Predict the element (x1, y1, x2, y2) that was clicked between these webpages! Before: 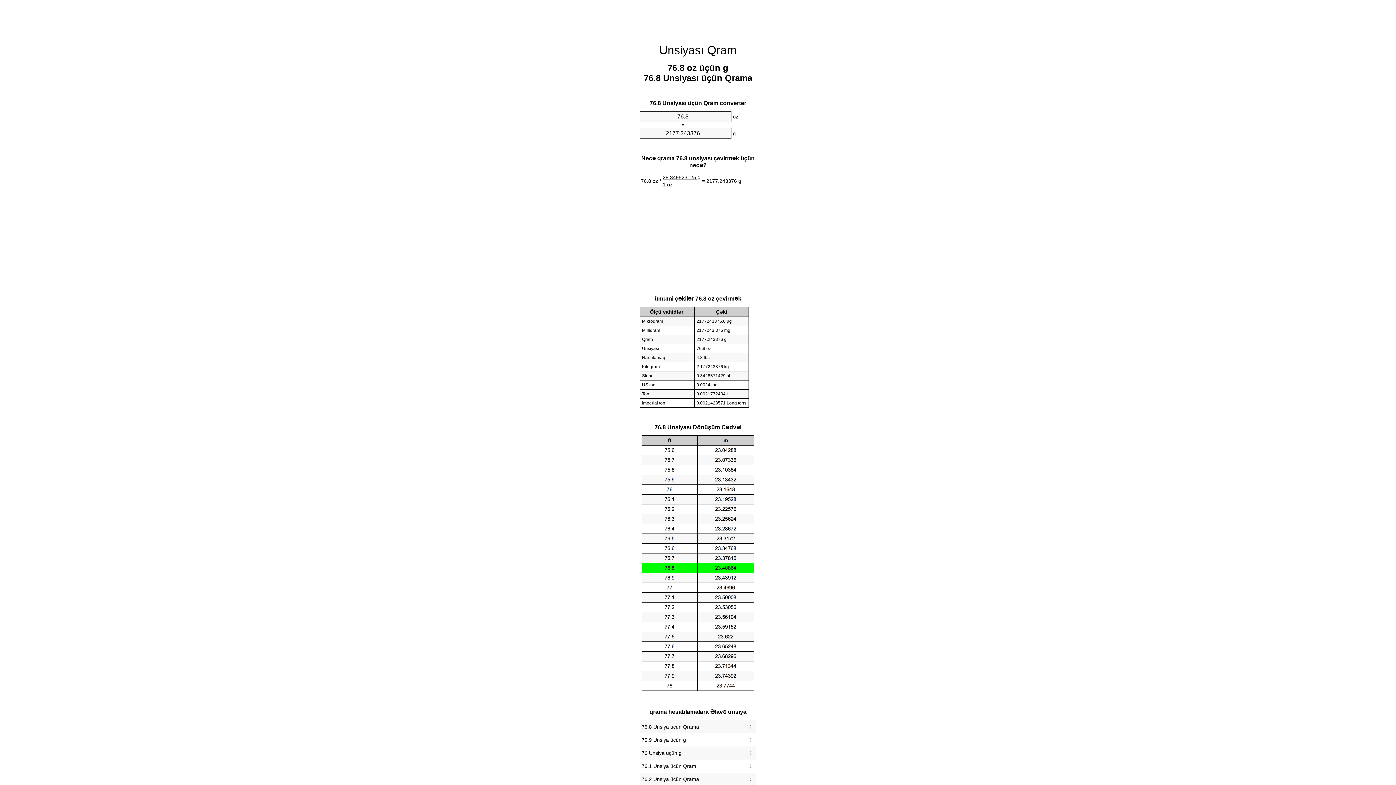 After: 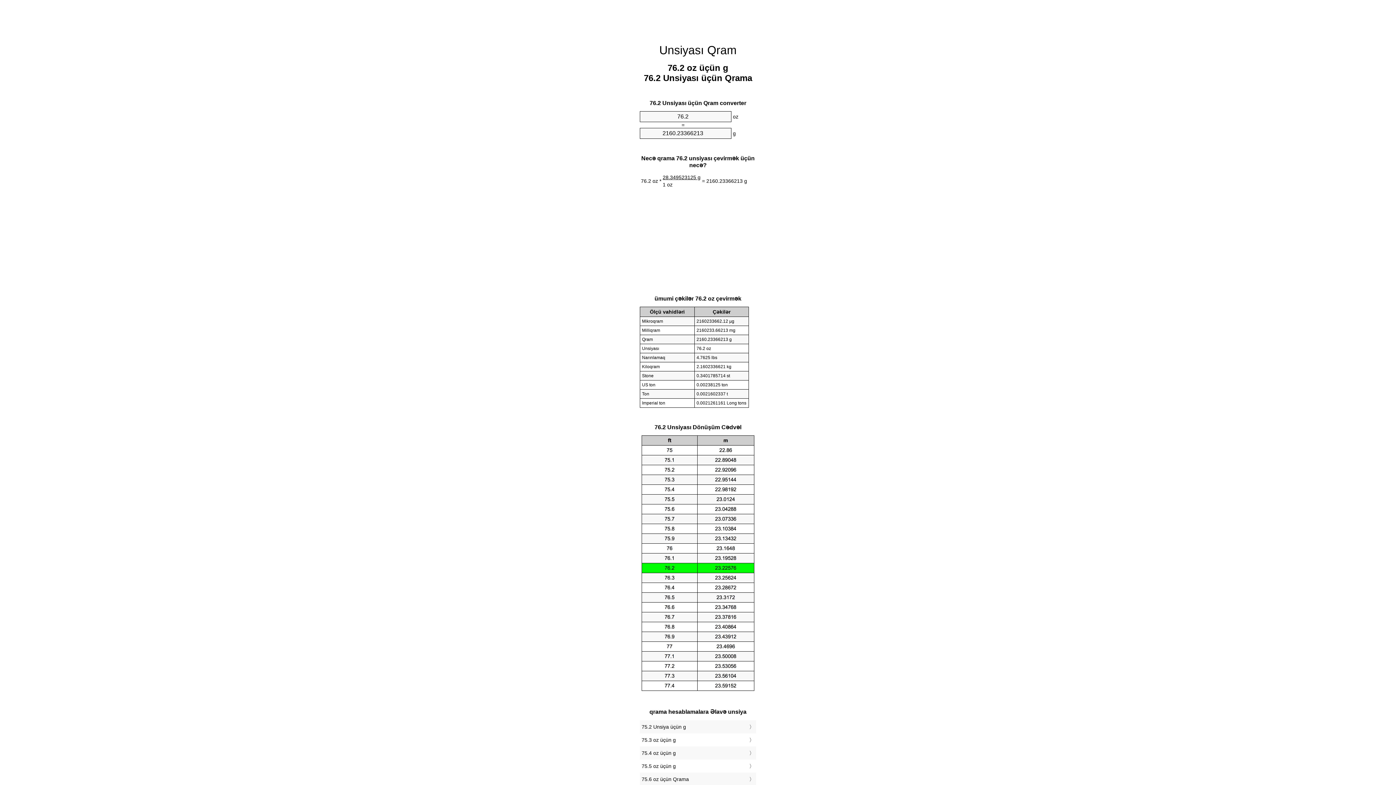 Action: label: 76.2 Unsiya üçün Qrama bbox: (641, 775, 754, 784)